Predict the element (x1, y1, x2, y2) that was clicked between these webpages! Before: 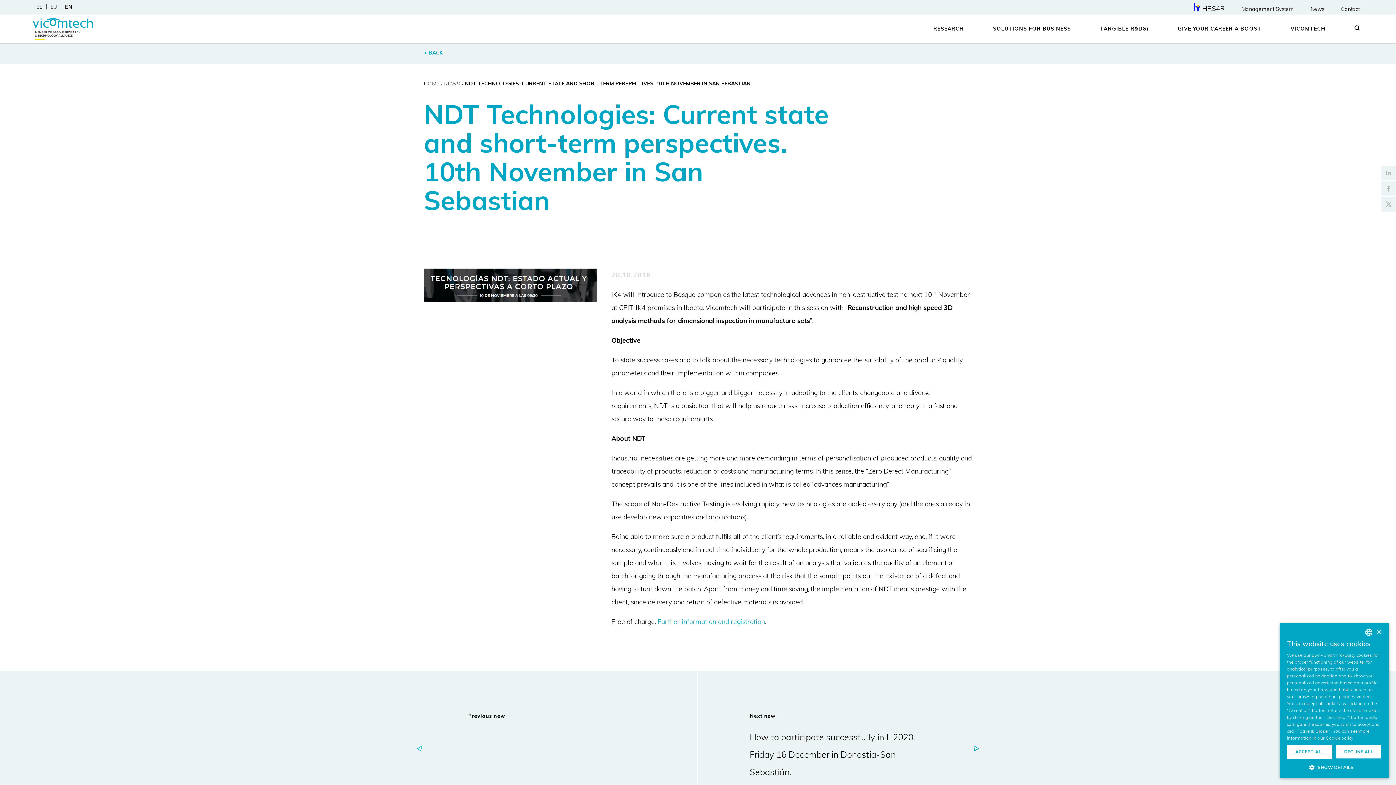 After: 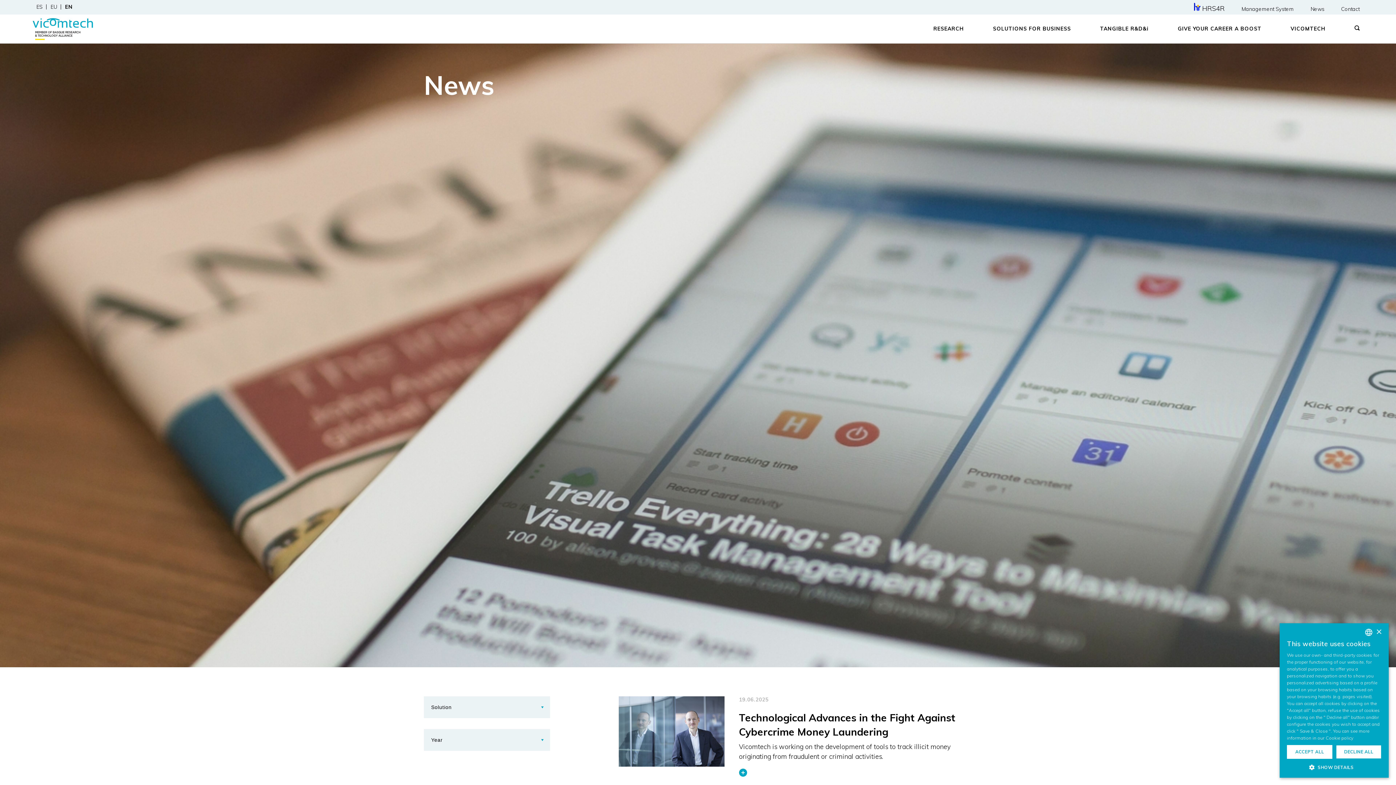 Action: bbox: (424, 49, 442, 56) label: < BACK